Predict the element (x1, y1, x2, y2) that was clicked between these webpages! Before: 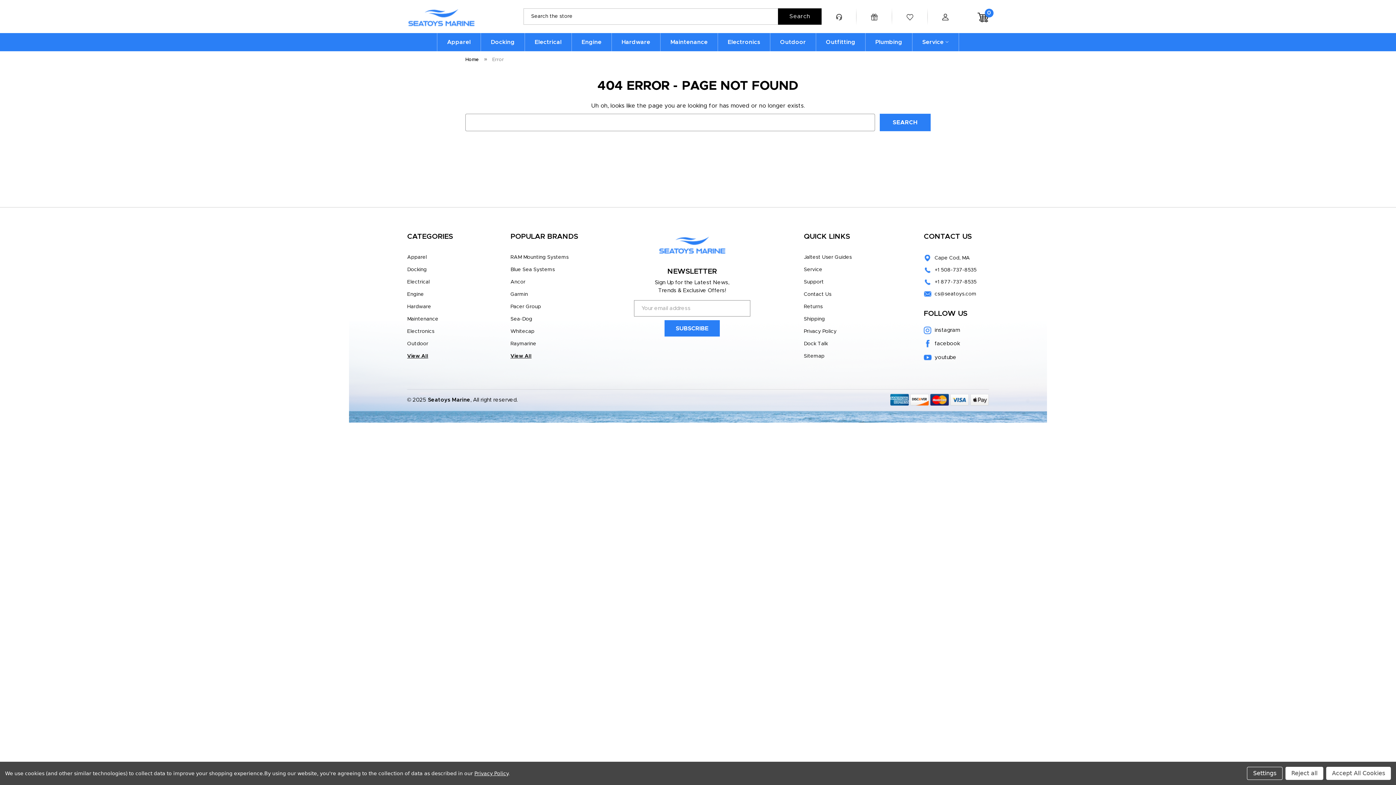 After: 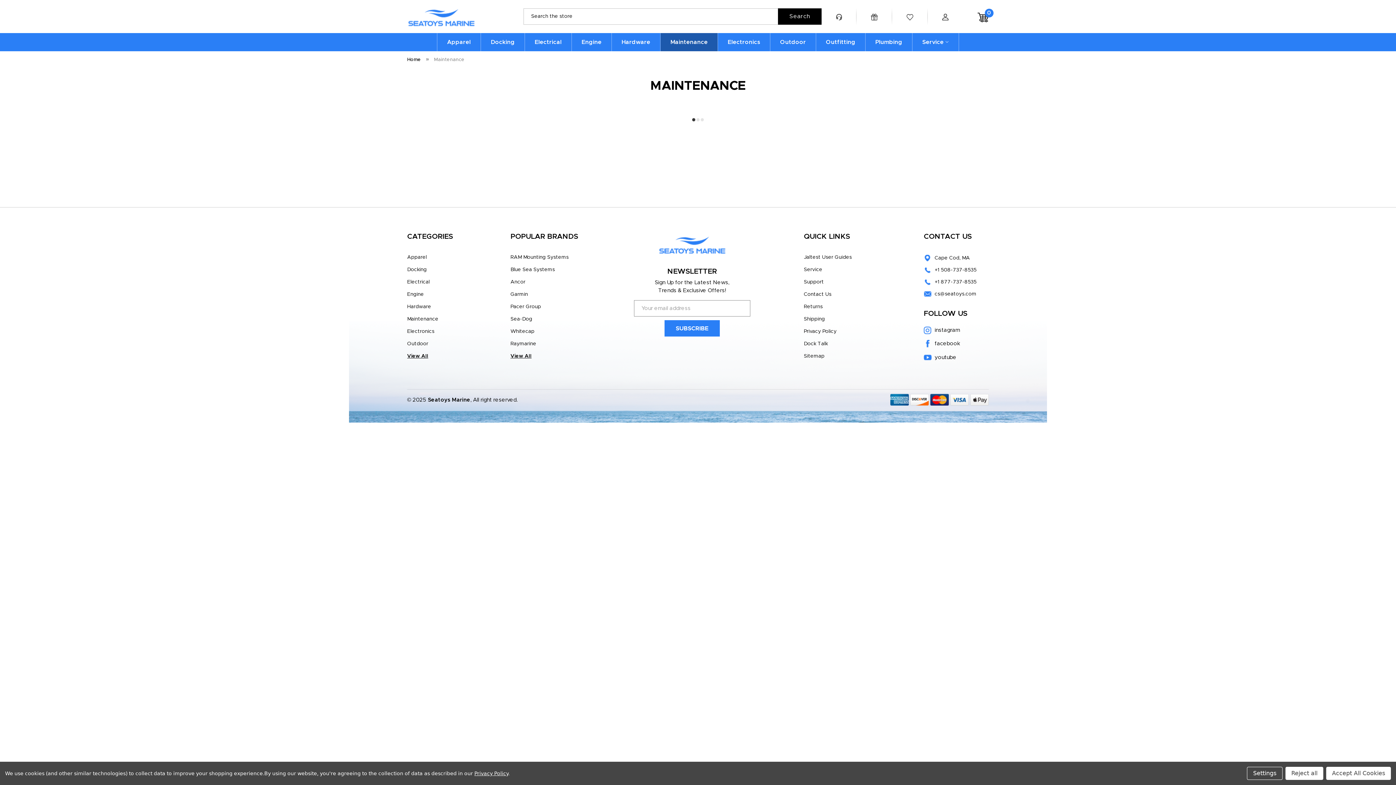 Action: bbox: (660, 33, 717, 51) label: Maintenance